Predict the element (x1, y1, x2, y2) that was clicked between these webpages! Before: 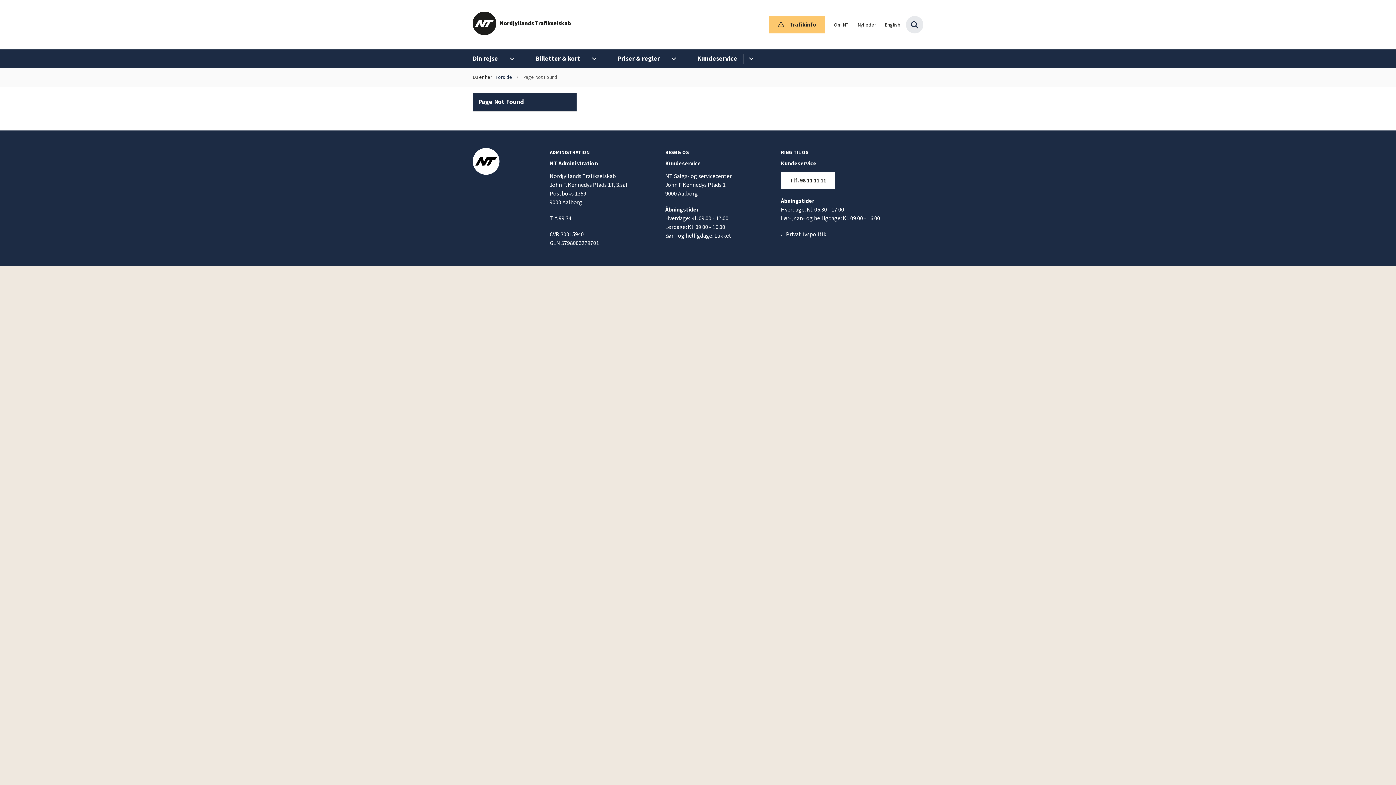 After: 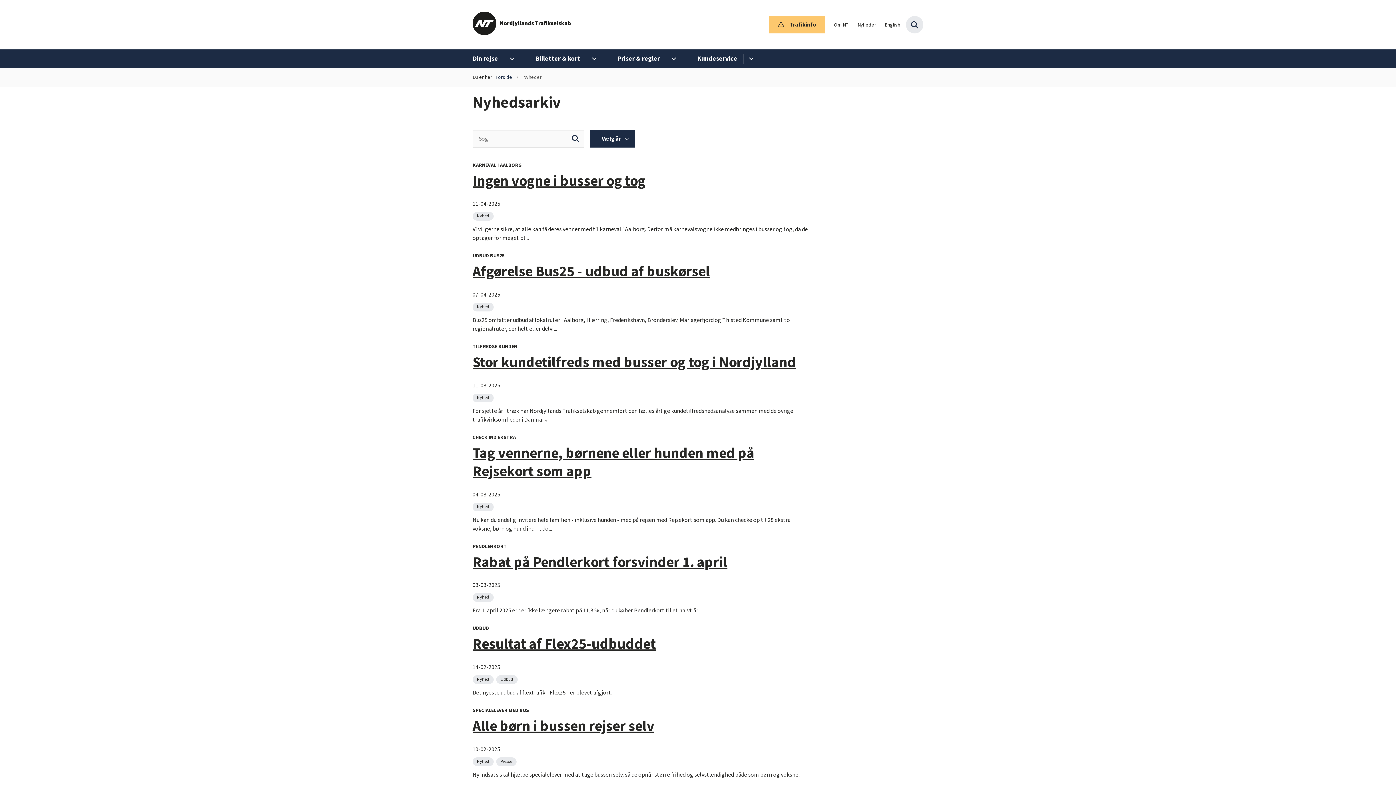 Action: bbox: (857, 22, 876, 28) label: Nyheder